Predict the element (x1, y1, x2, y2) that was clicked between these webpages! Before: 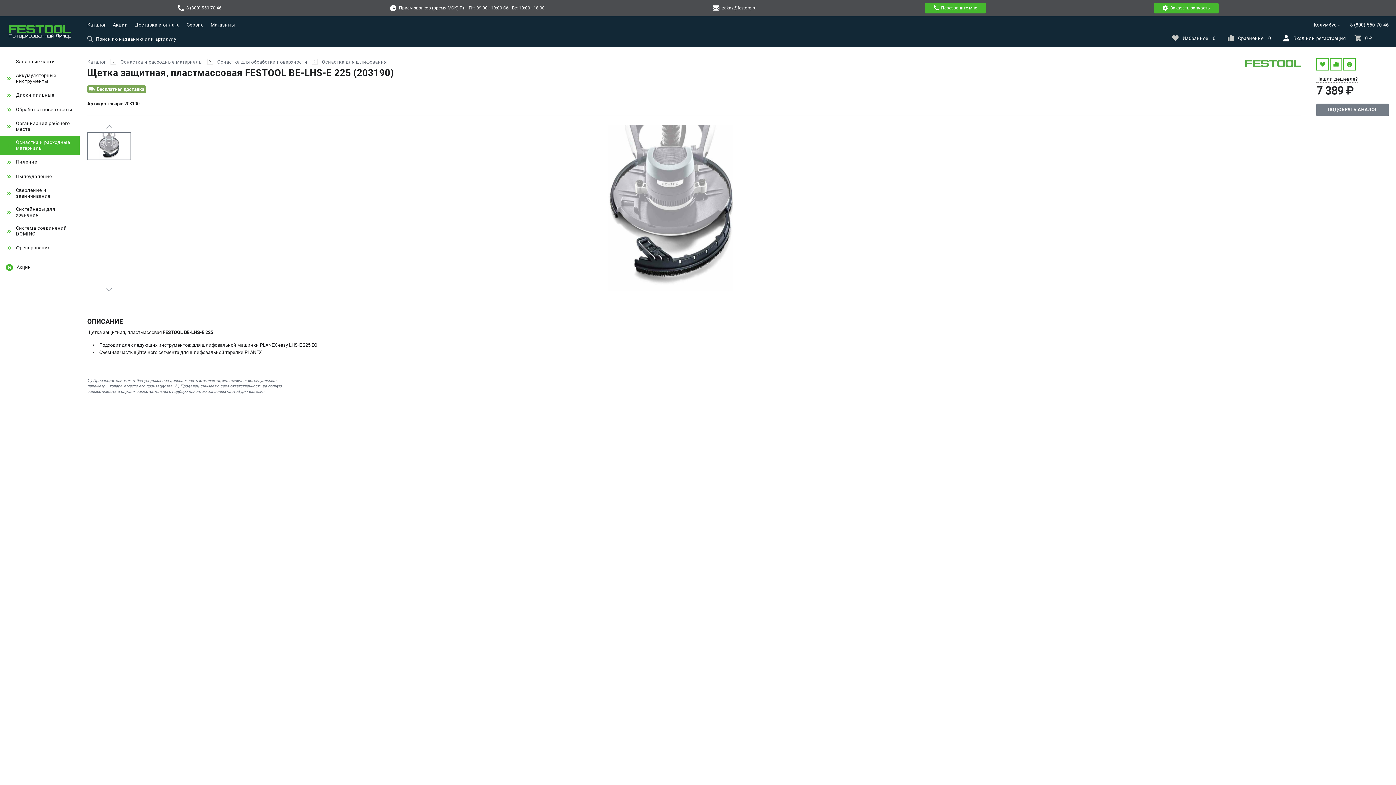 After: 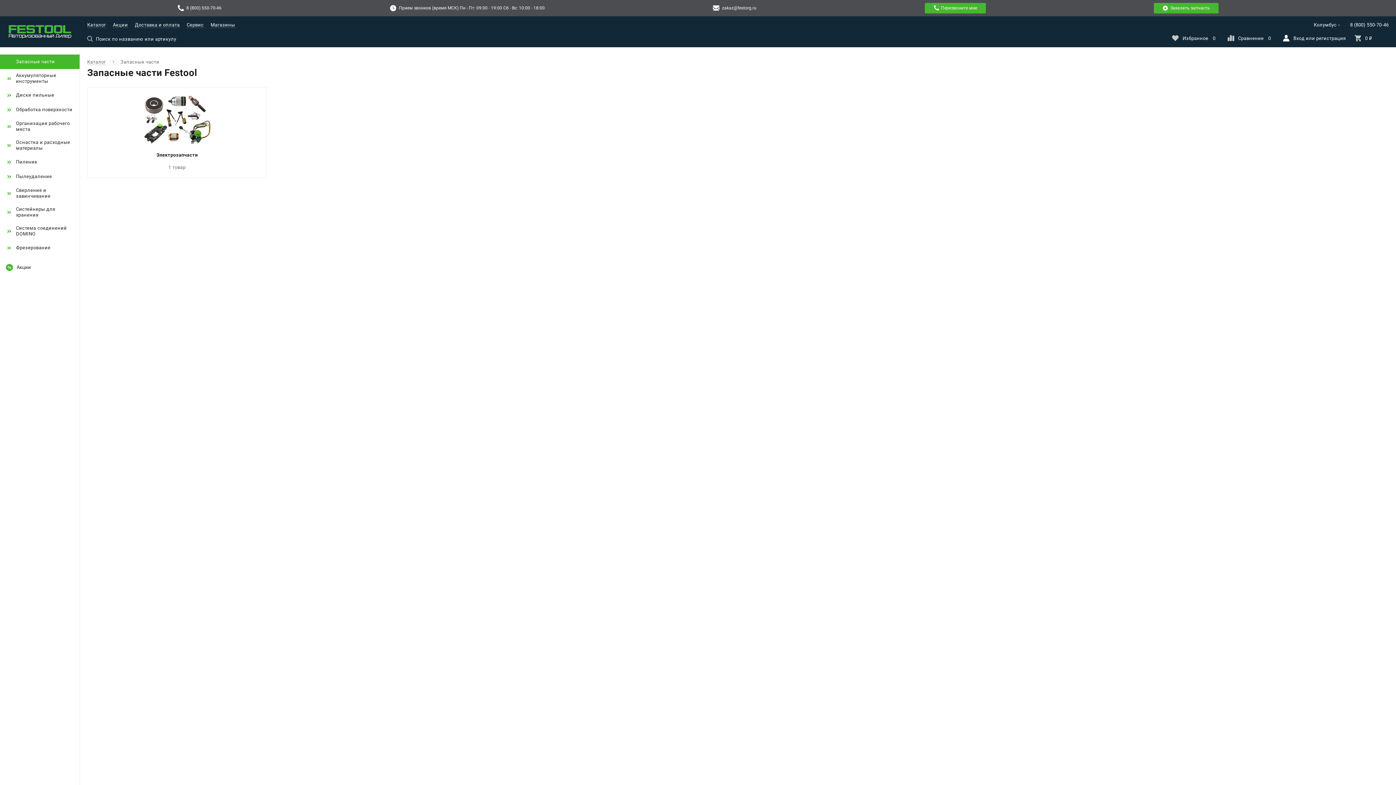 Action: label: Запасные части bbox: (0, 54, 80, 69)